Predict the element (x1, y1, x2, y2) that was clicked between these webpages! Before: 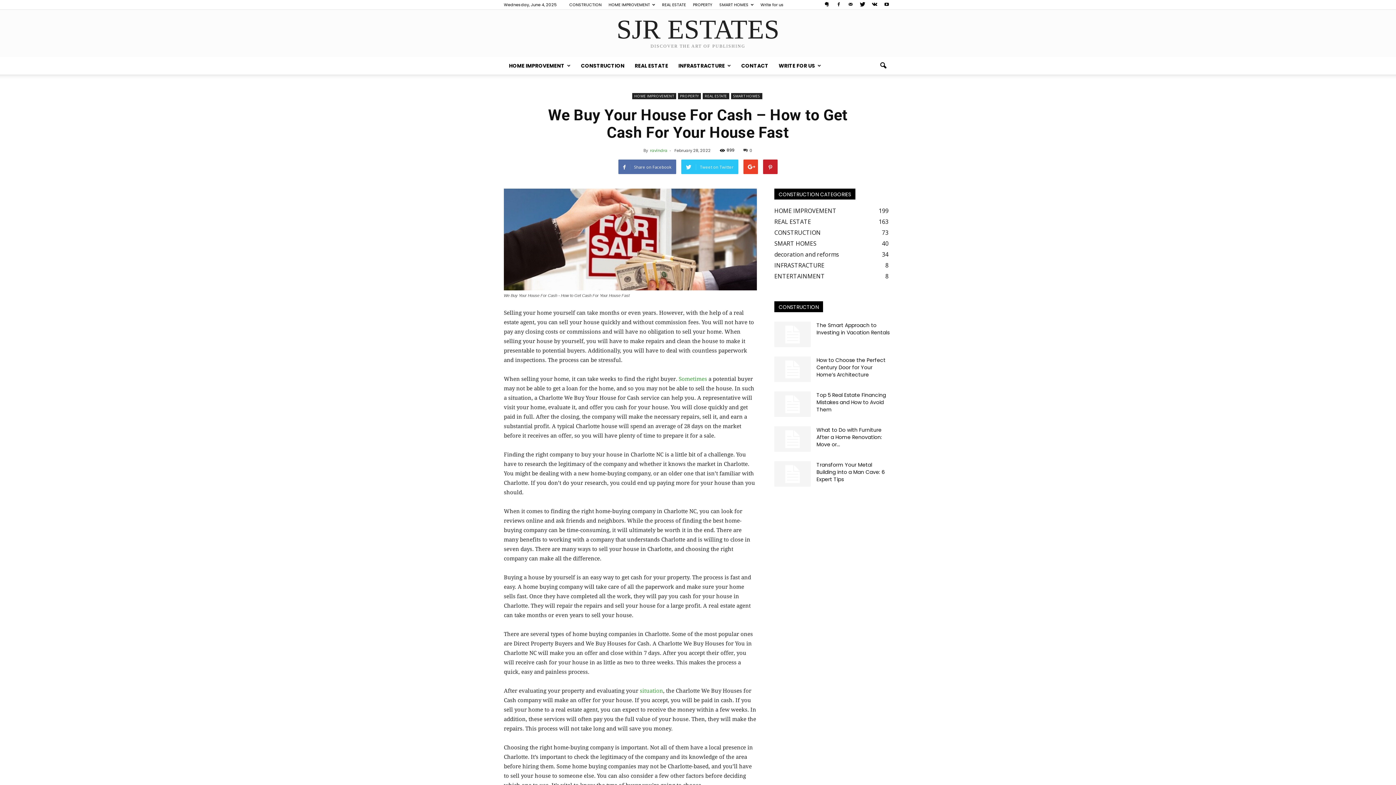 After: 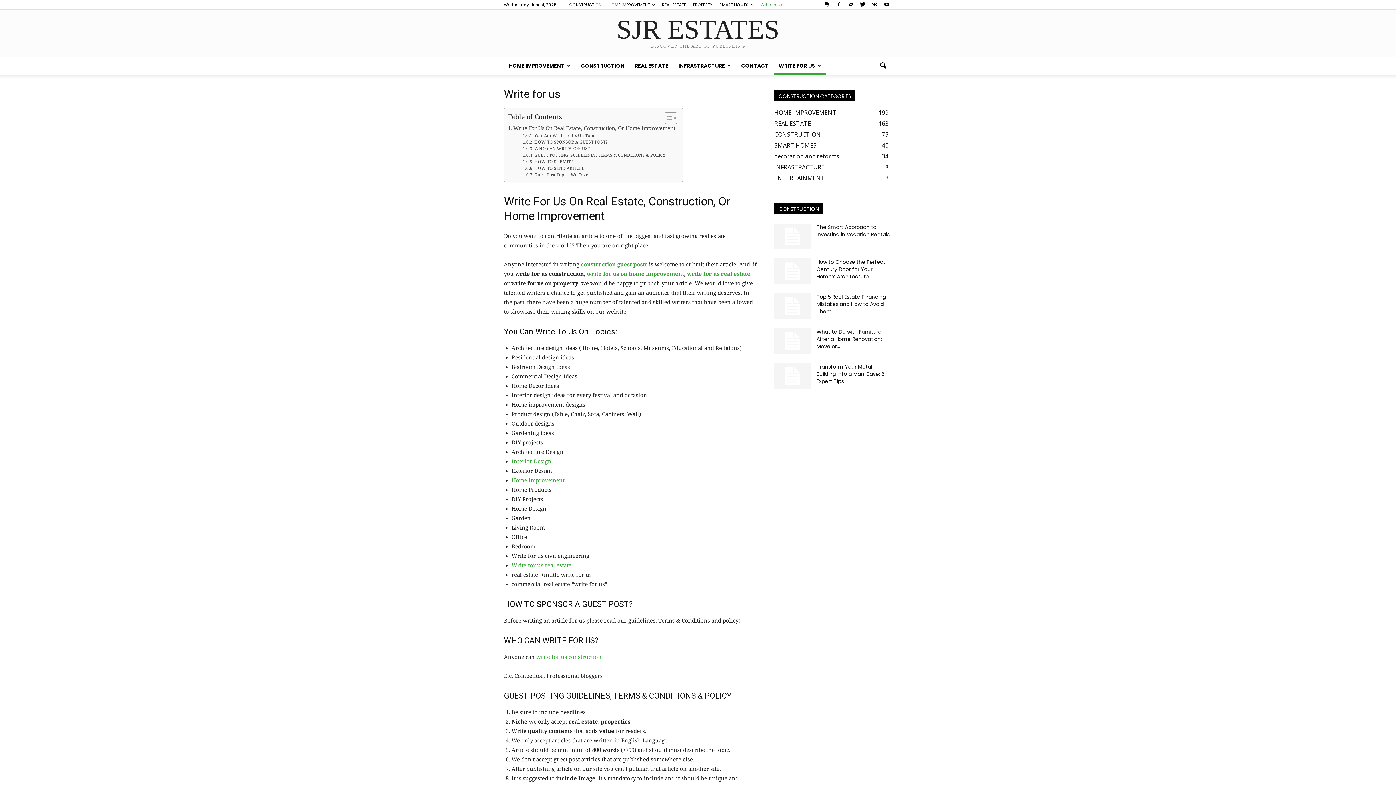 Action: bbox: (773, 57, 826, 74) label: WRITE FOR US